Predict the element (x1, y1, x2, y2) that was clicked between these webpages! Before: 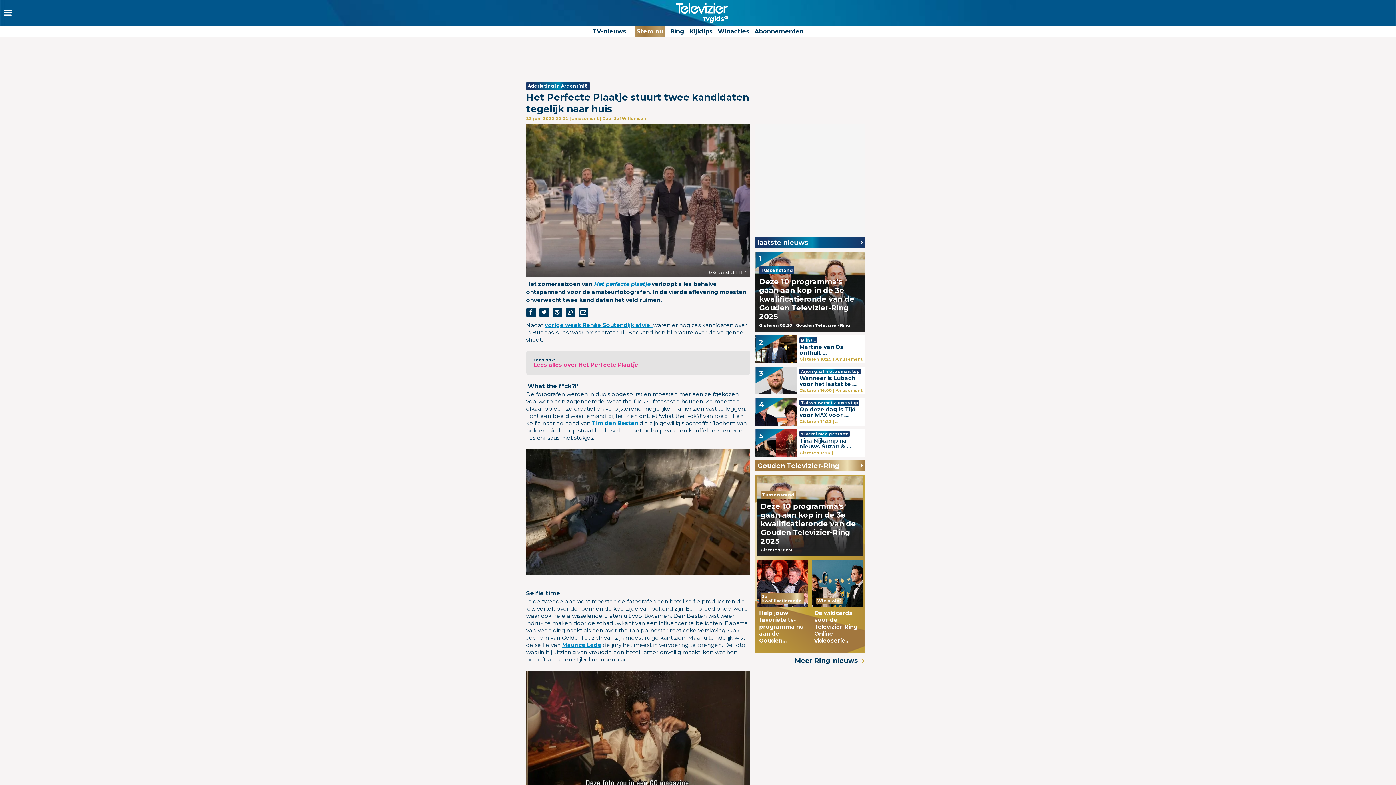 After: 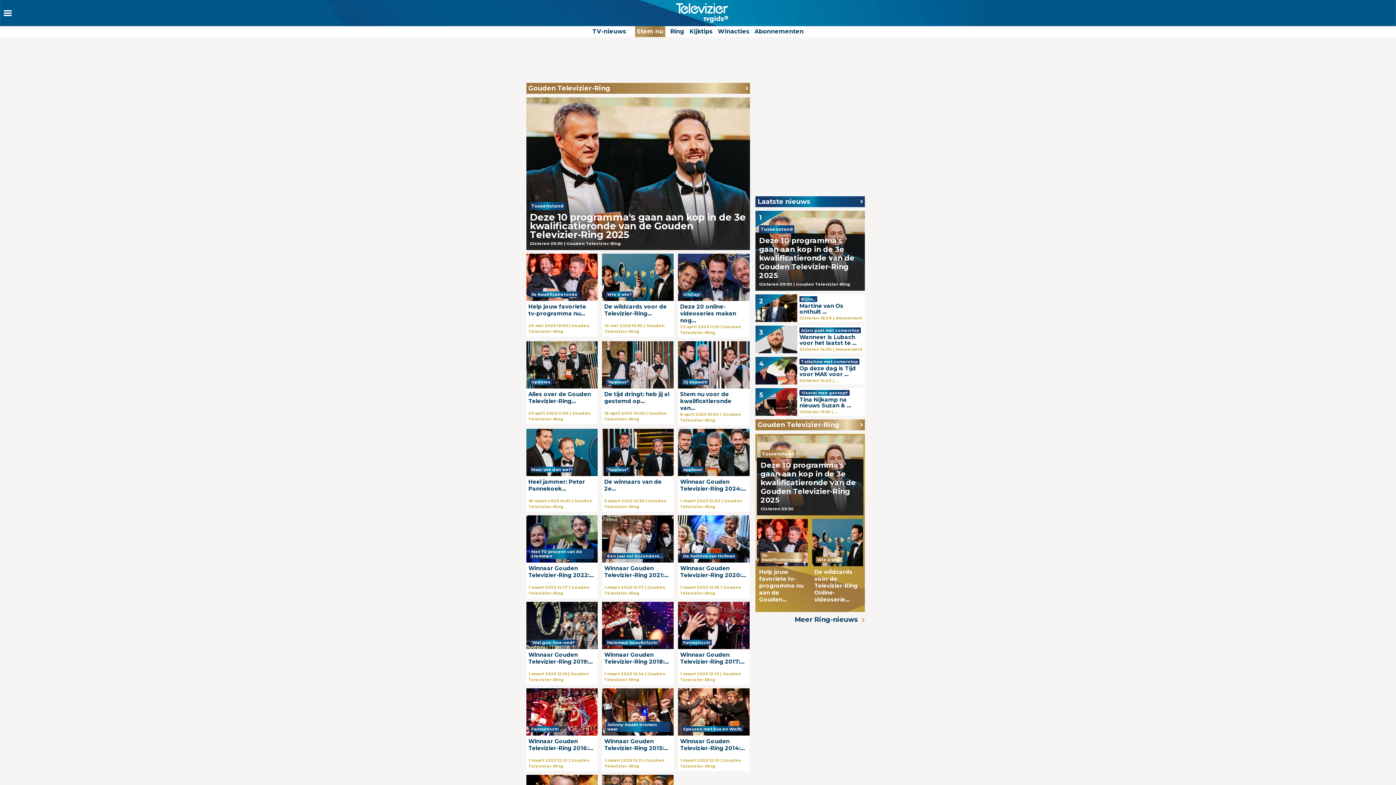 Action: bbox: (794, 657, 865, 665) label: Meer Ring-nieuws 